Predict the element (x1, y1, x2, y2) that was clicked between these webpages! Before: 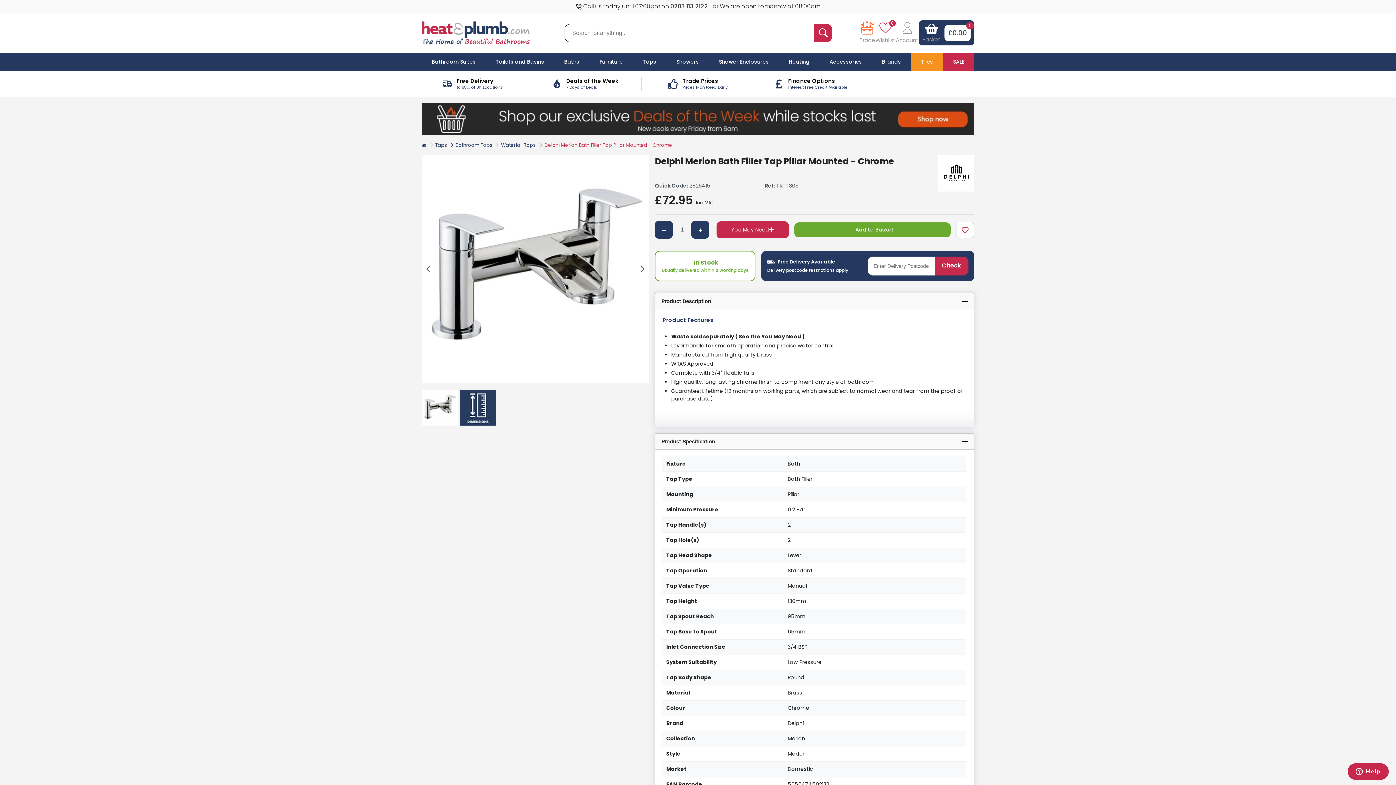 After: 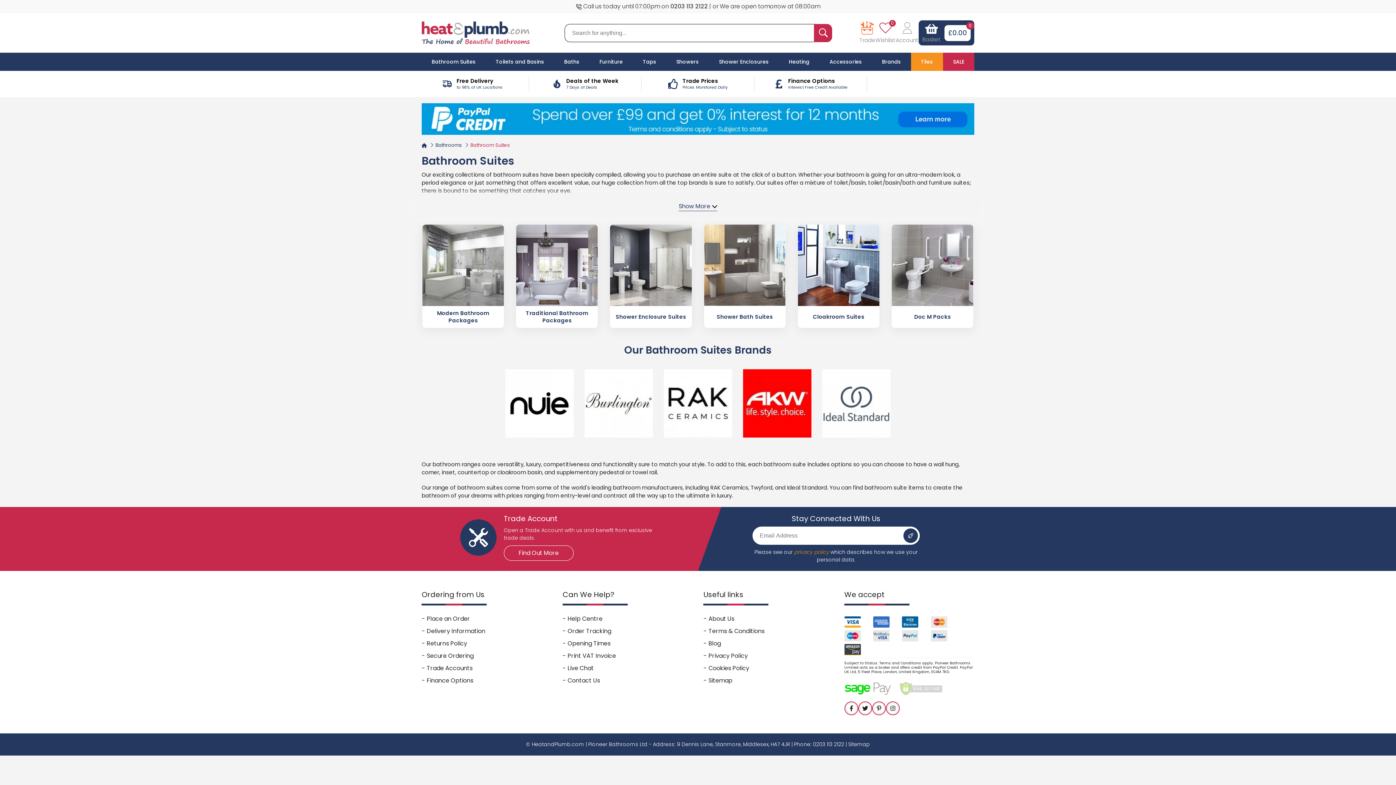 Action: label: Bathroom Suites bbox: (421, 52, 485, 70)